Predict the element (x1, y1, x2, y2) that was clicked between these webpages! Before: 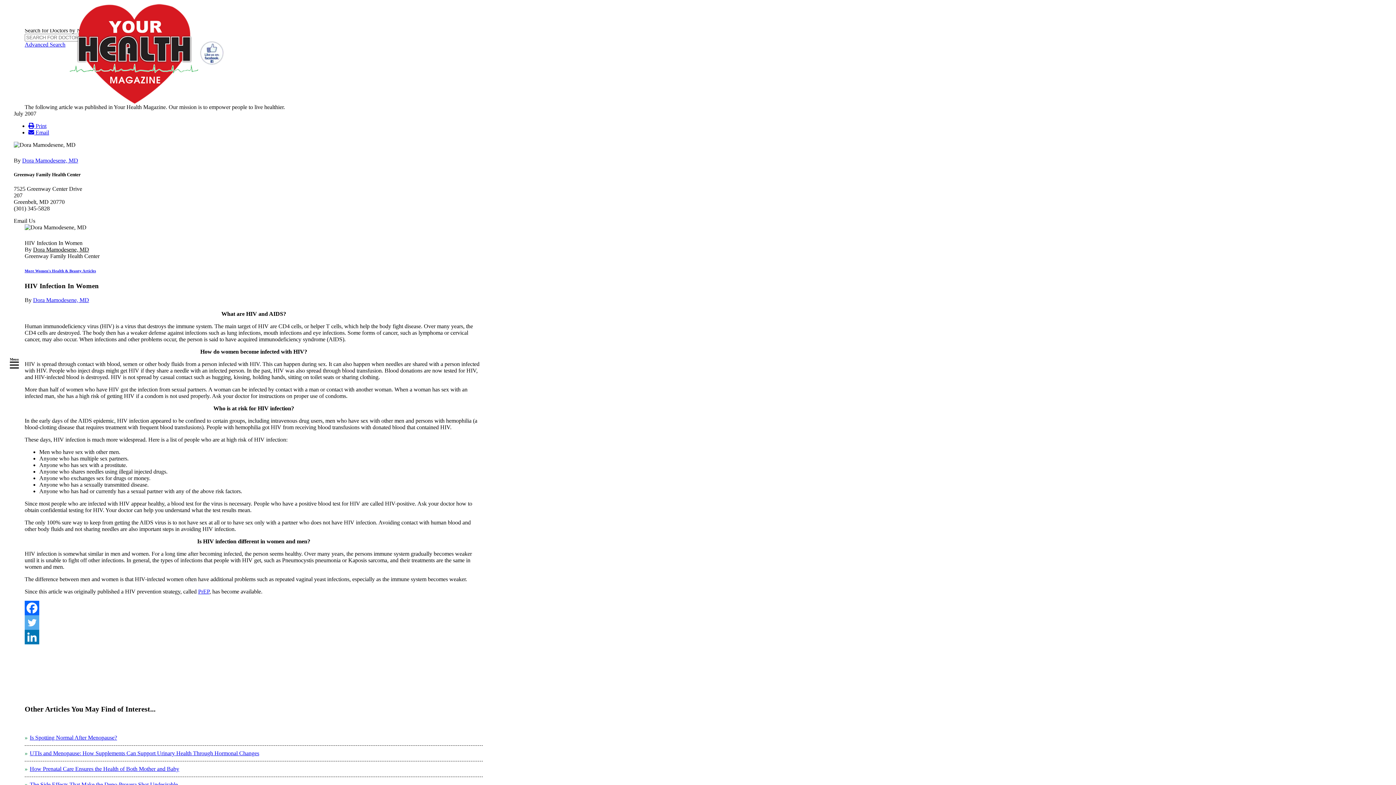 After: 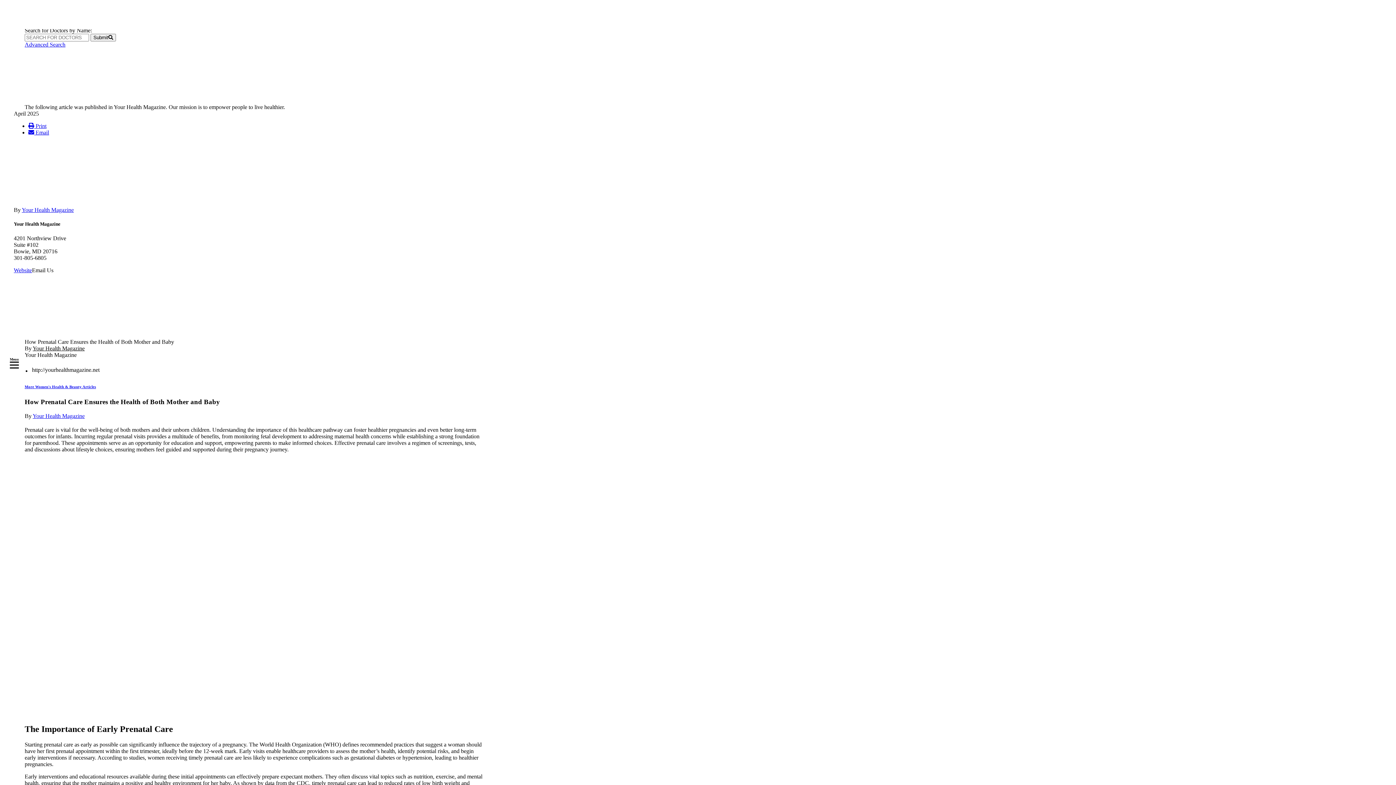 Action: label: How Prenatal Care Ensures the Health of Both Mother and Baby bbox: (27, 766, 179, 772)